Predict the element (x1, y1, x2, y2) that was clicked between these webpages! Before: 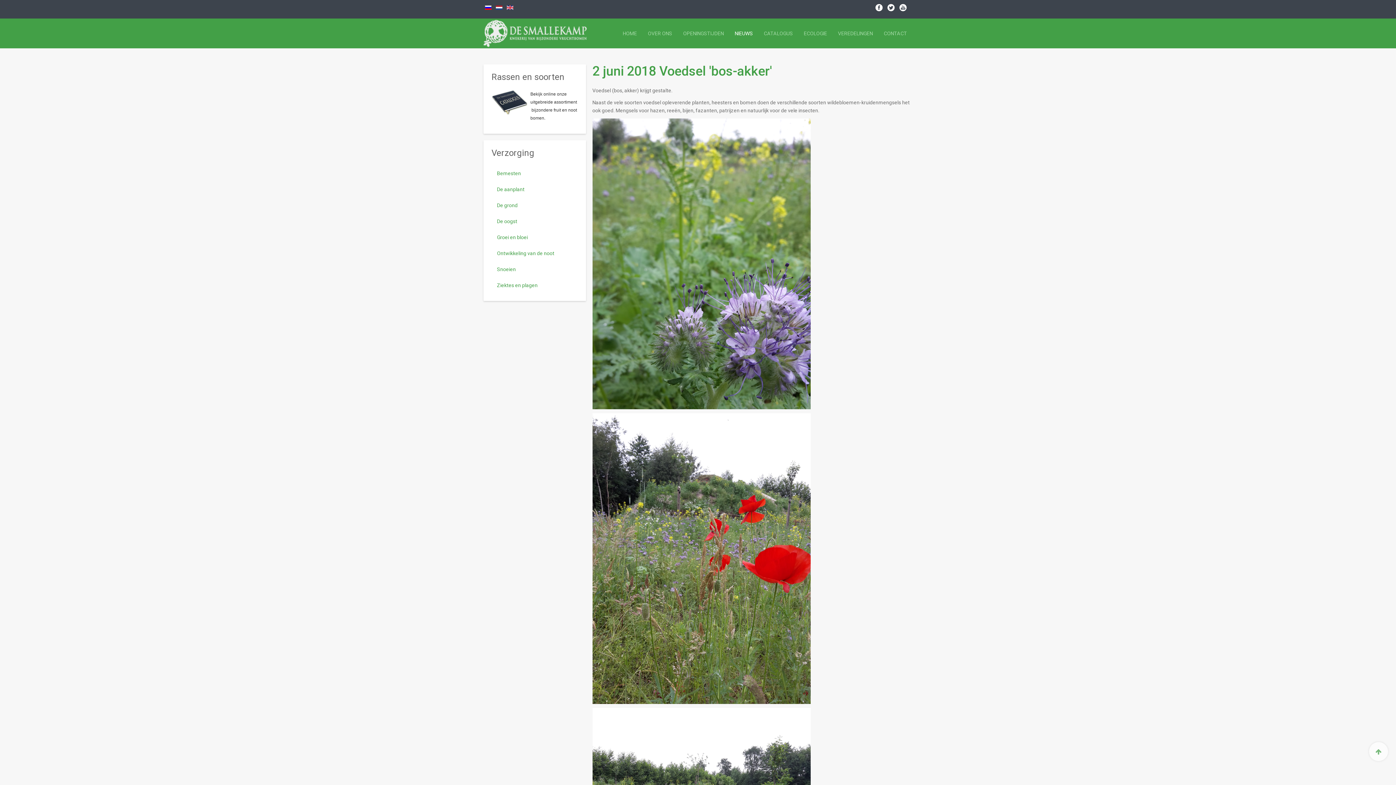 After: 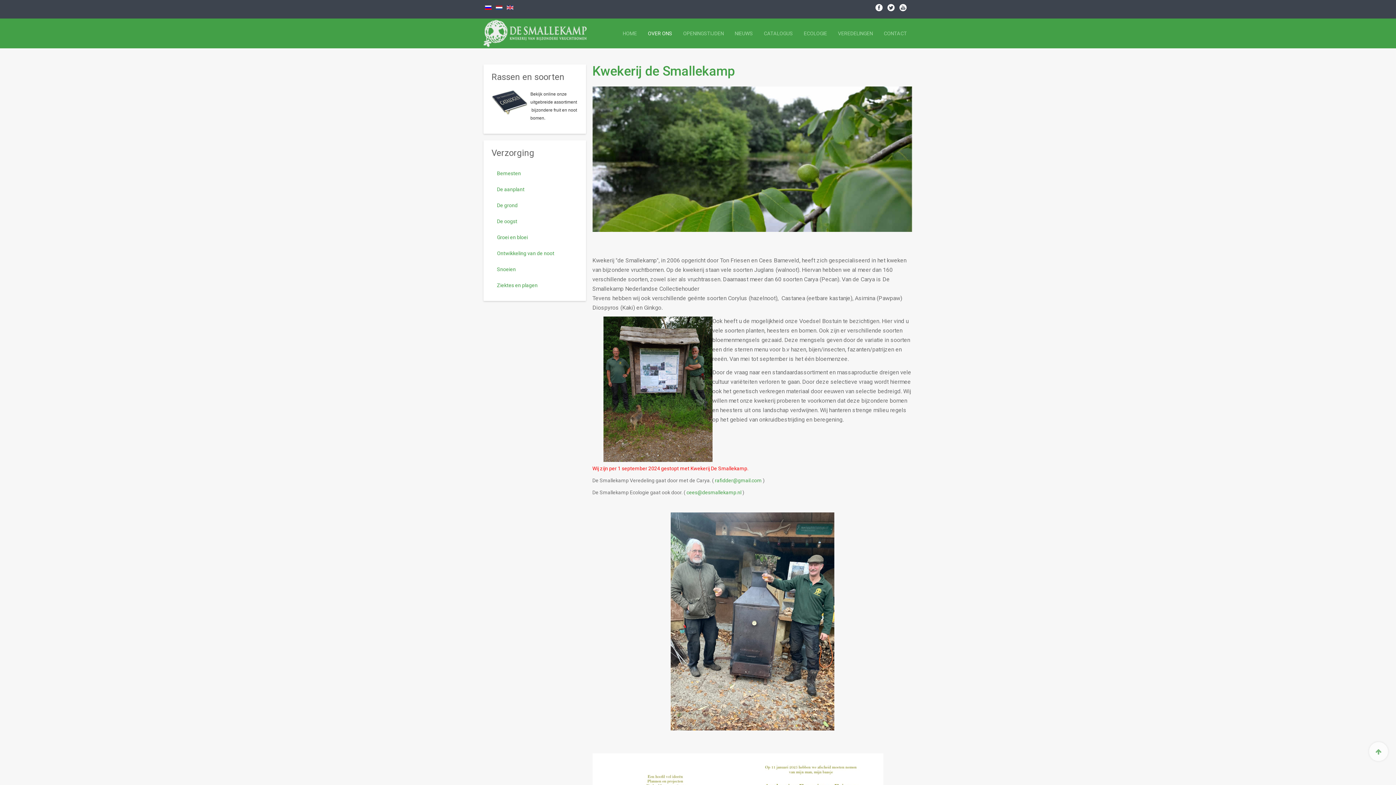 Action: bbox: (642, 18, 677, 48) label: OVER ONS